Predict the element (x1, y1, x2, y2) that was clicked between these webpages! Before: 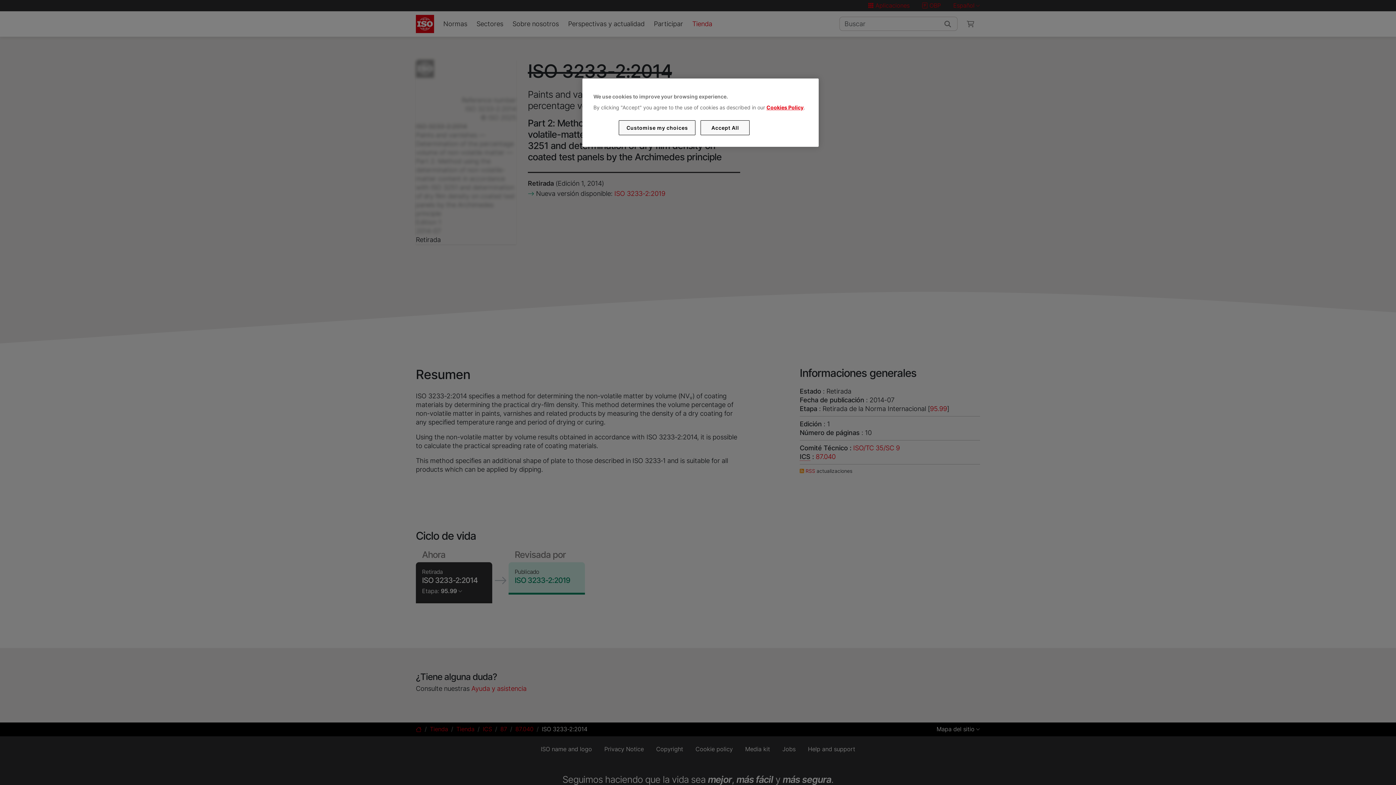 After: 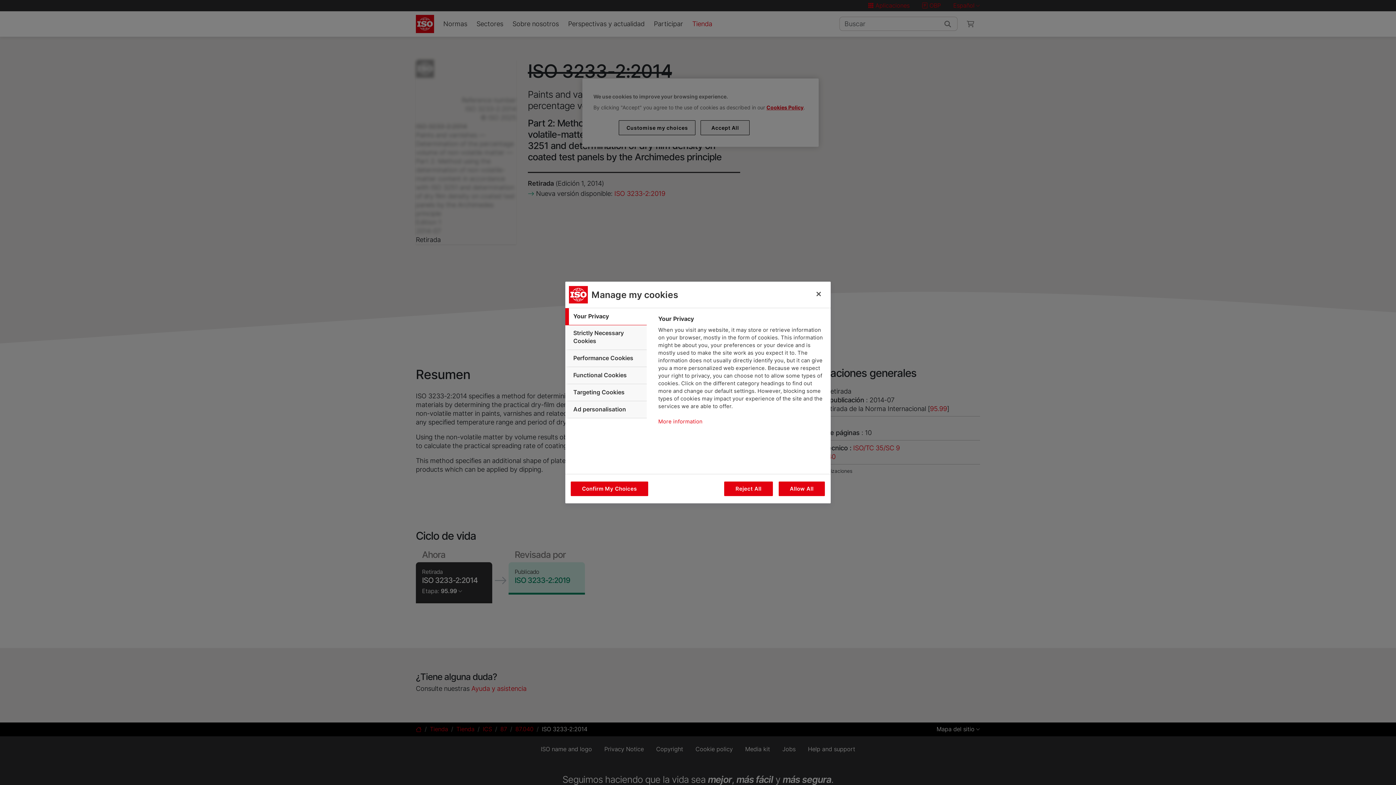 Action: label: Customise my choices bbox: (619, 120, 695, 135)